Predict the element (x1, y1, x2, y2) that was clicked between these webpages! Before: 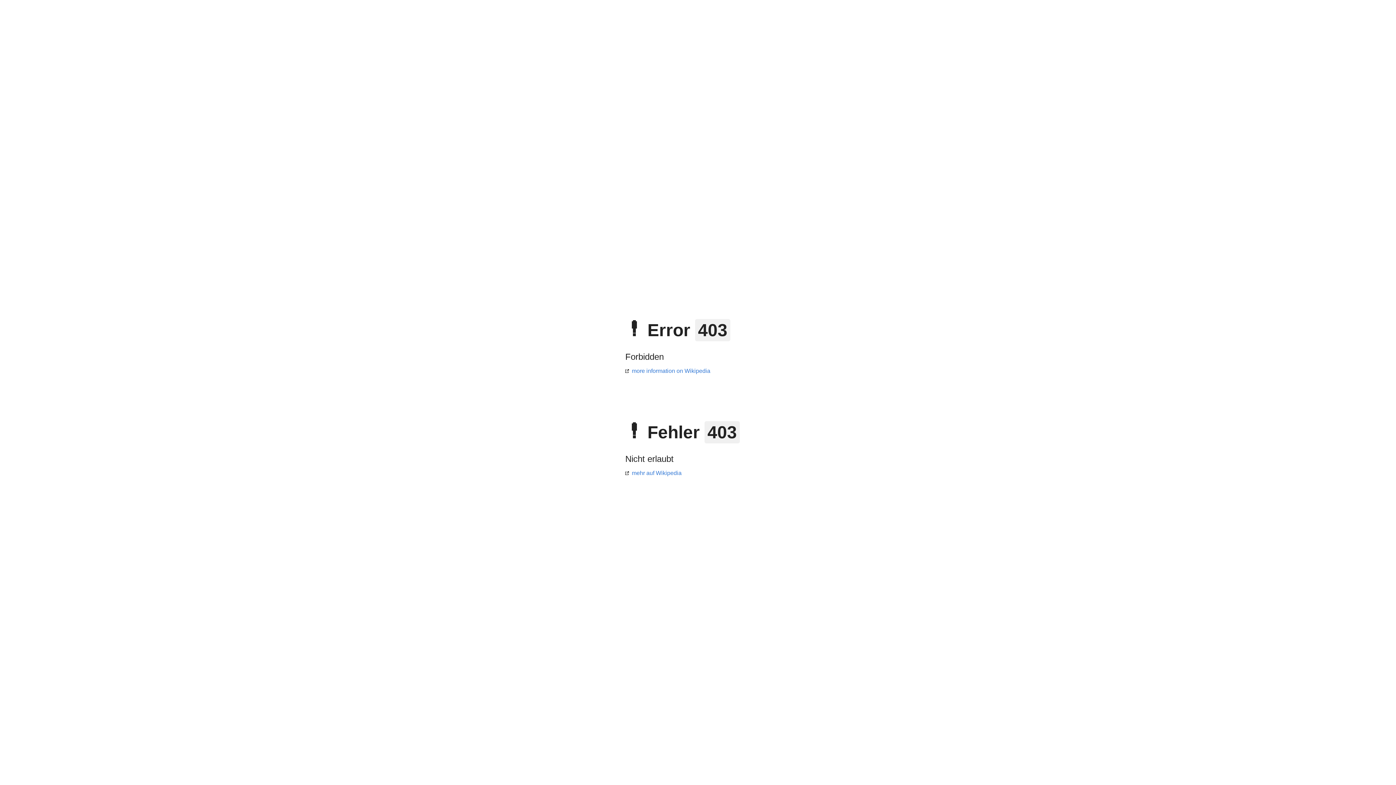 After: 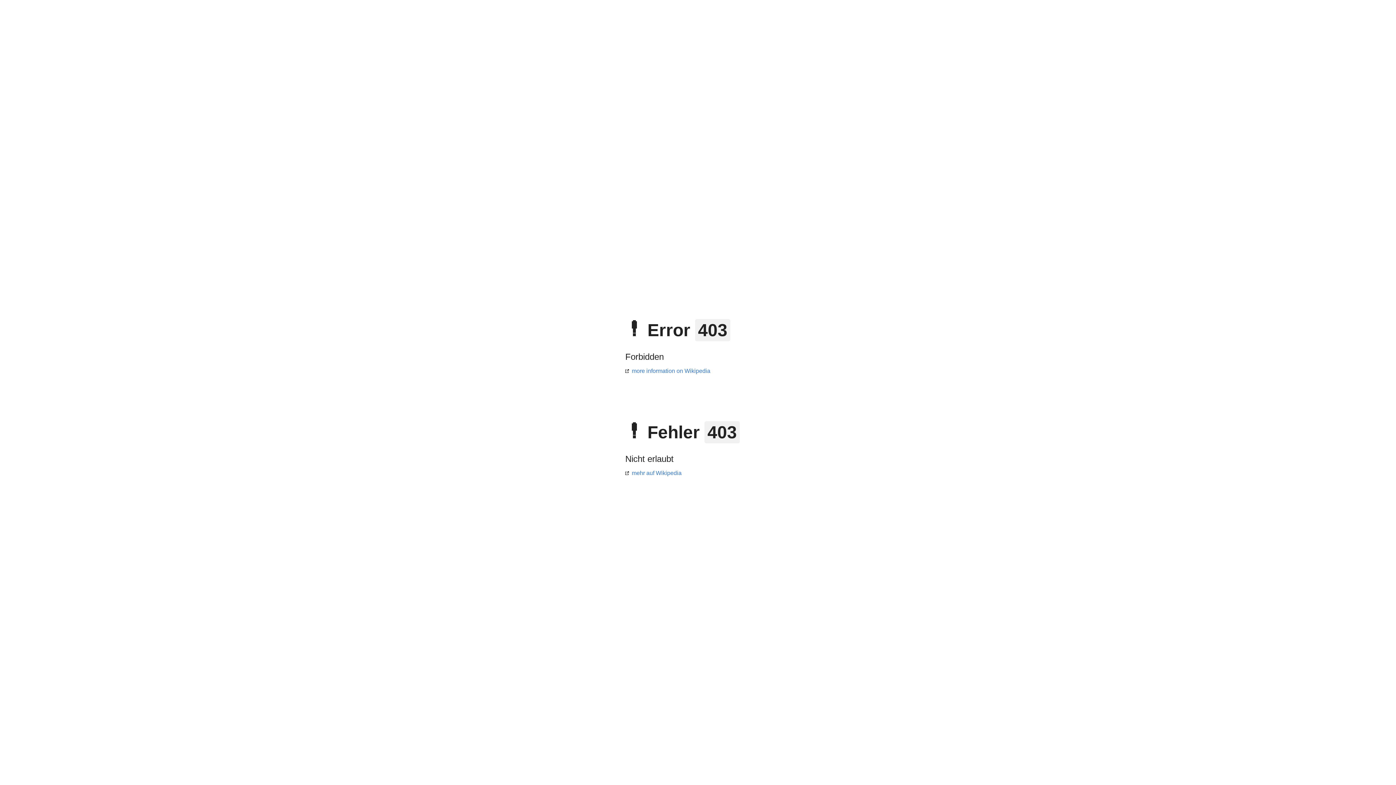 Action: bbox: (625, 368, 710, 374) label: more information on Wikipedia